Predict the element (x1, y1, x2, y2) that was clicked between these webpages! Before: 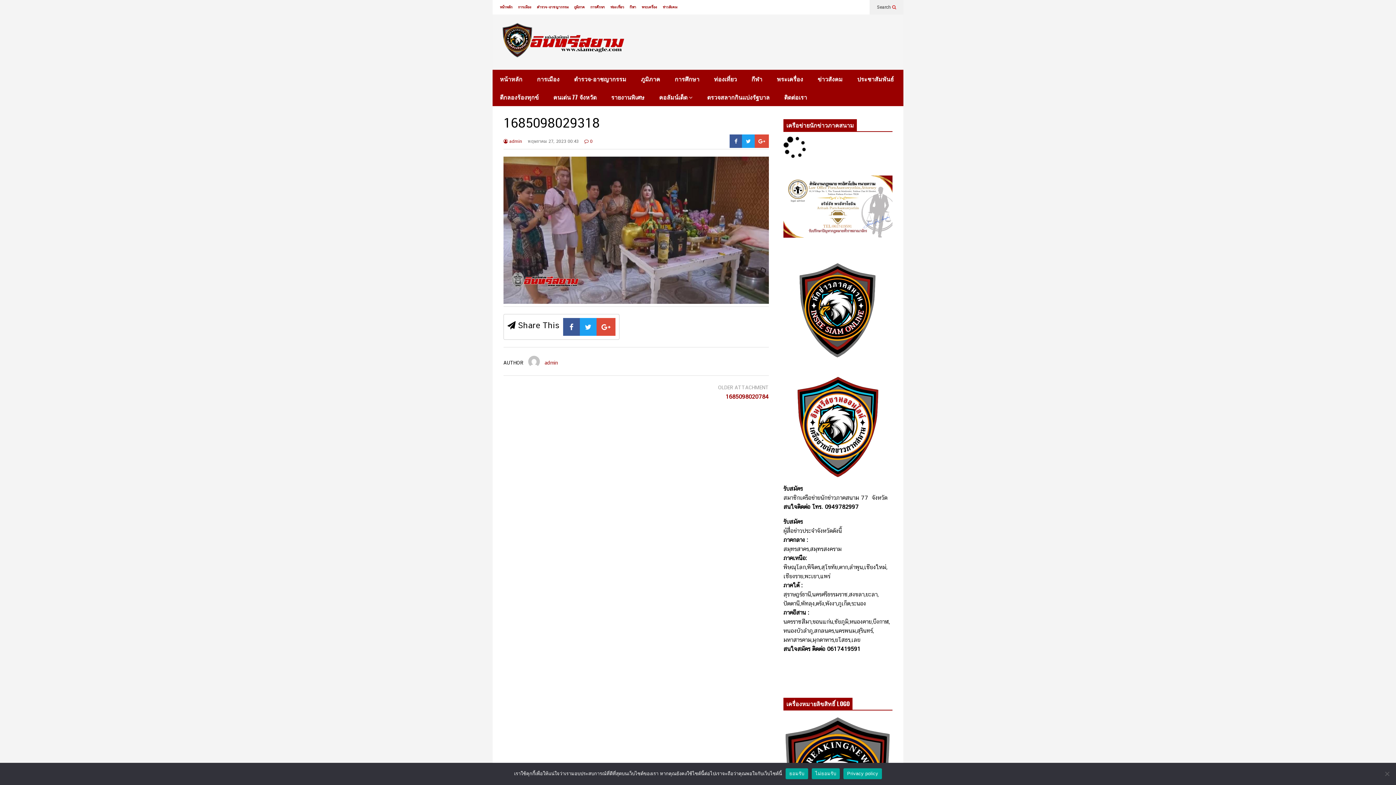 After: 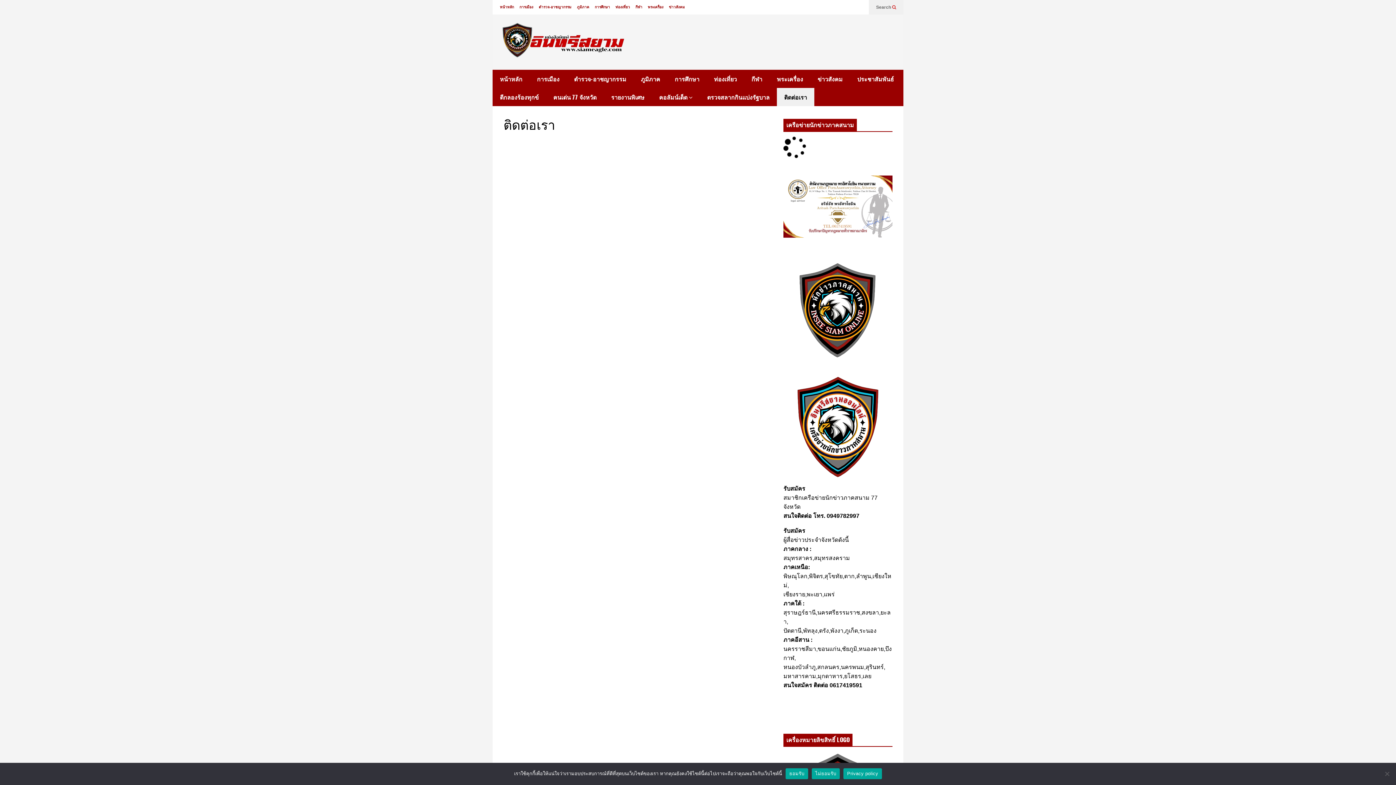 Action: label: ติดต่อเรา bbox: (777, 88, 814, 106)